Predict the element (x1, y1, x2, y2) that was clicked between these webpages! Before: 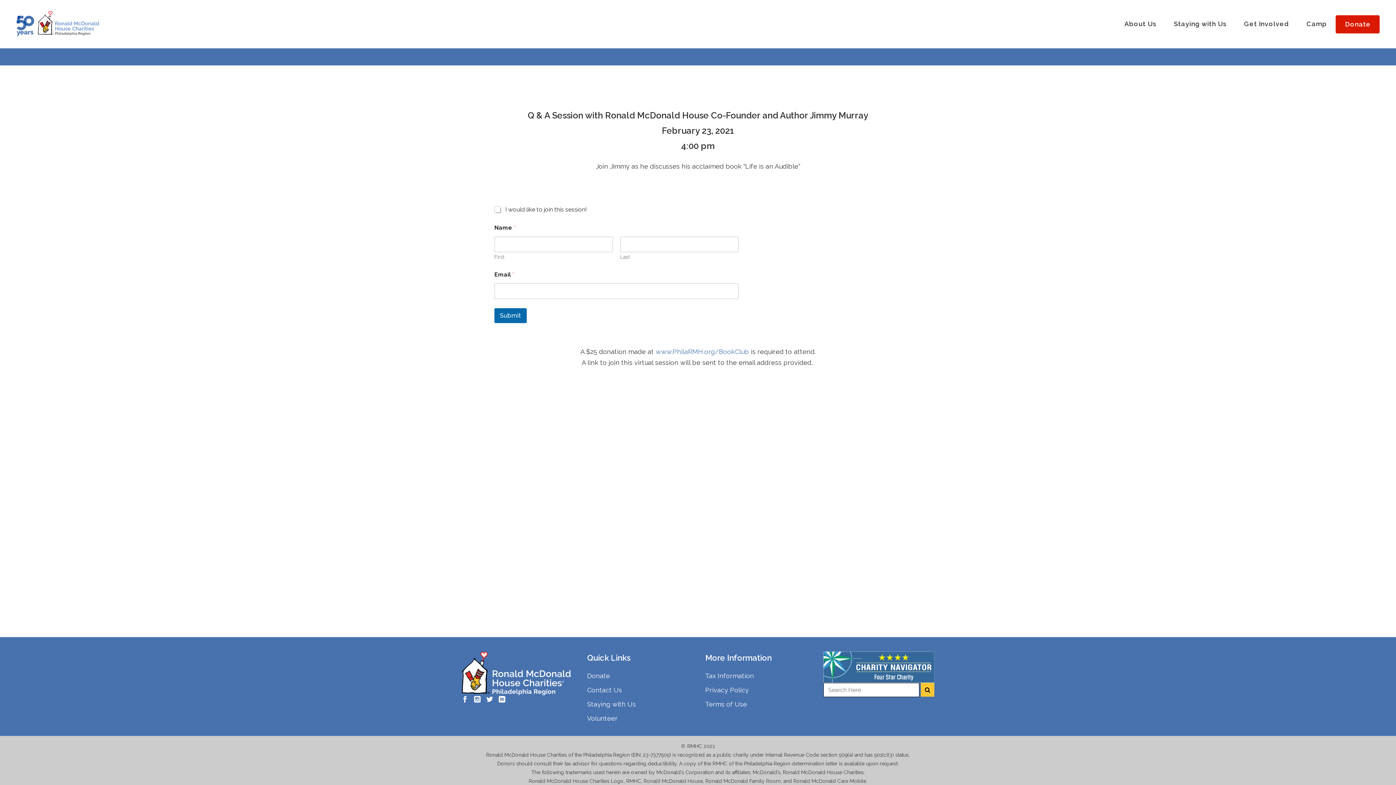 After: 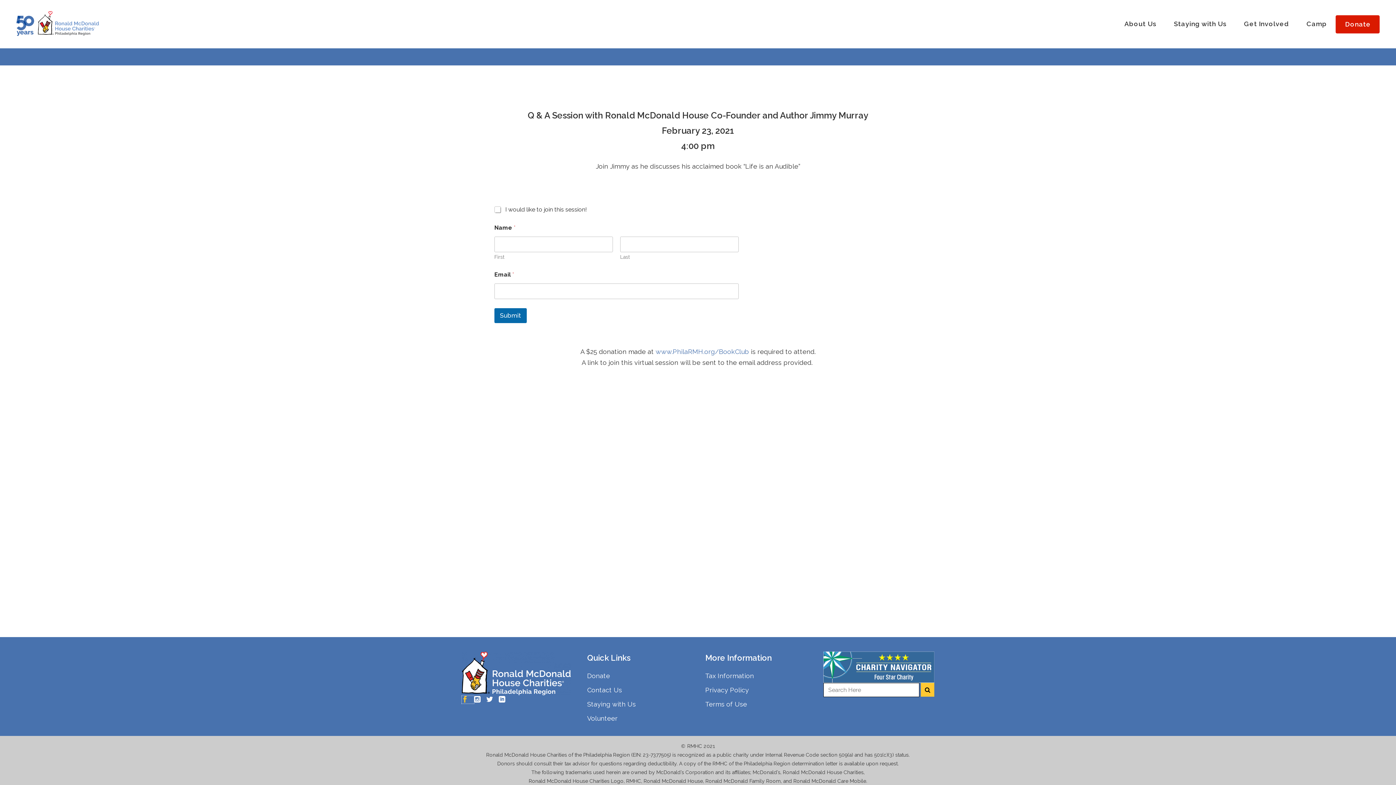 Action: bbox: (461, 696, 474, 704)